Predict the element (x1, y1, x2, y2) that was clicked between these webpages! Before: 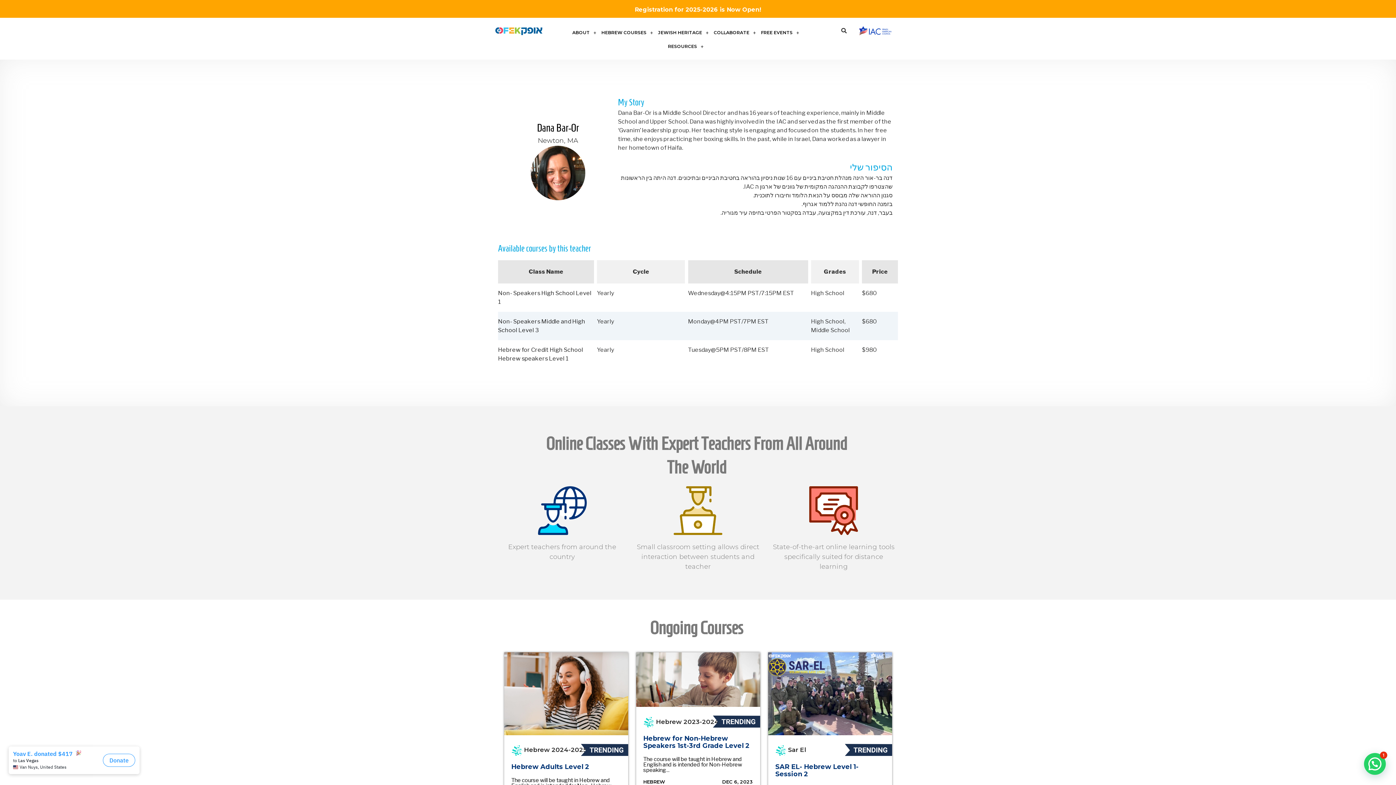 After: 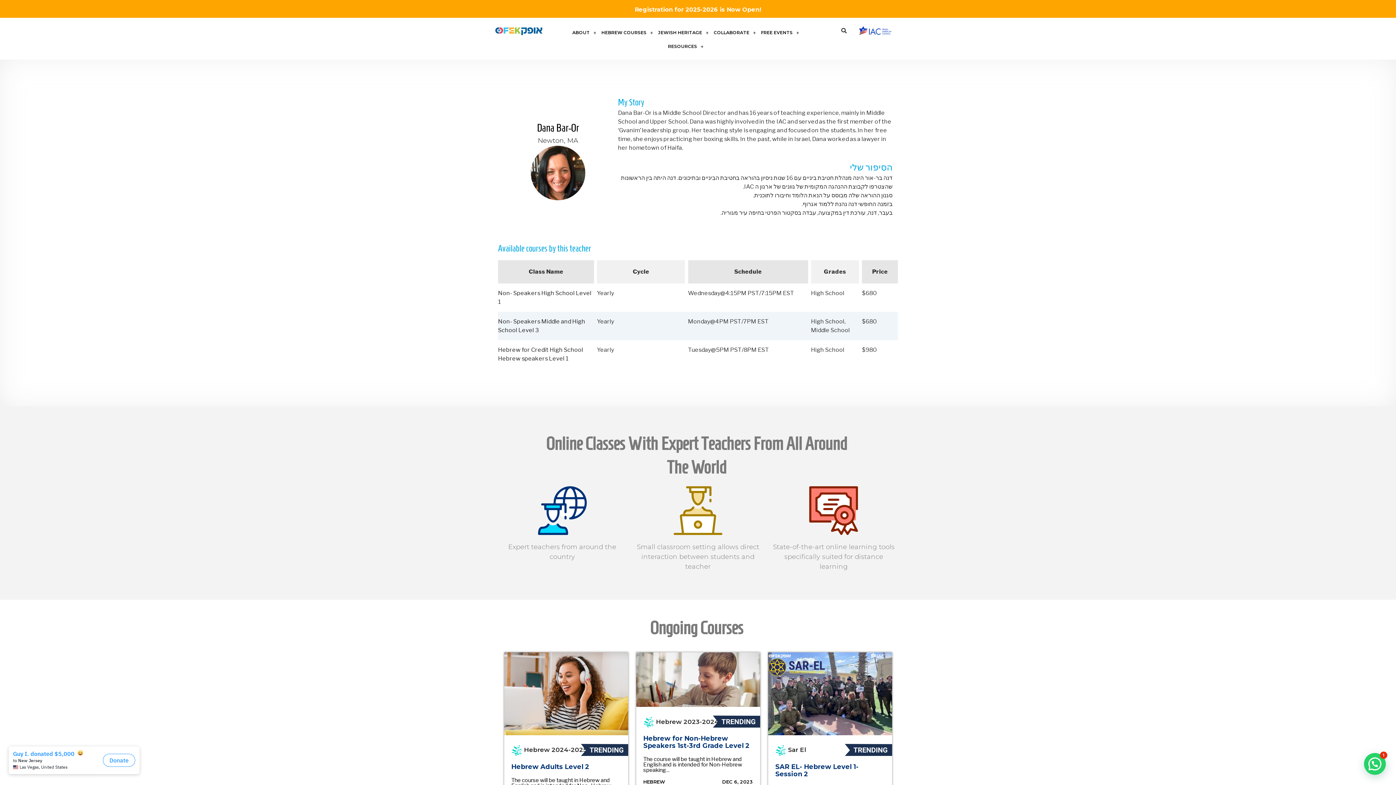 Action: bbox: (511, 746, 587, 753) label: Hebrew 2024-2025